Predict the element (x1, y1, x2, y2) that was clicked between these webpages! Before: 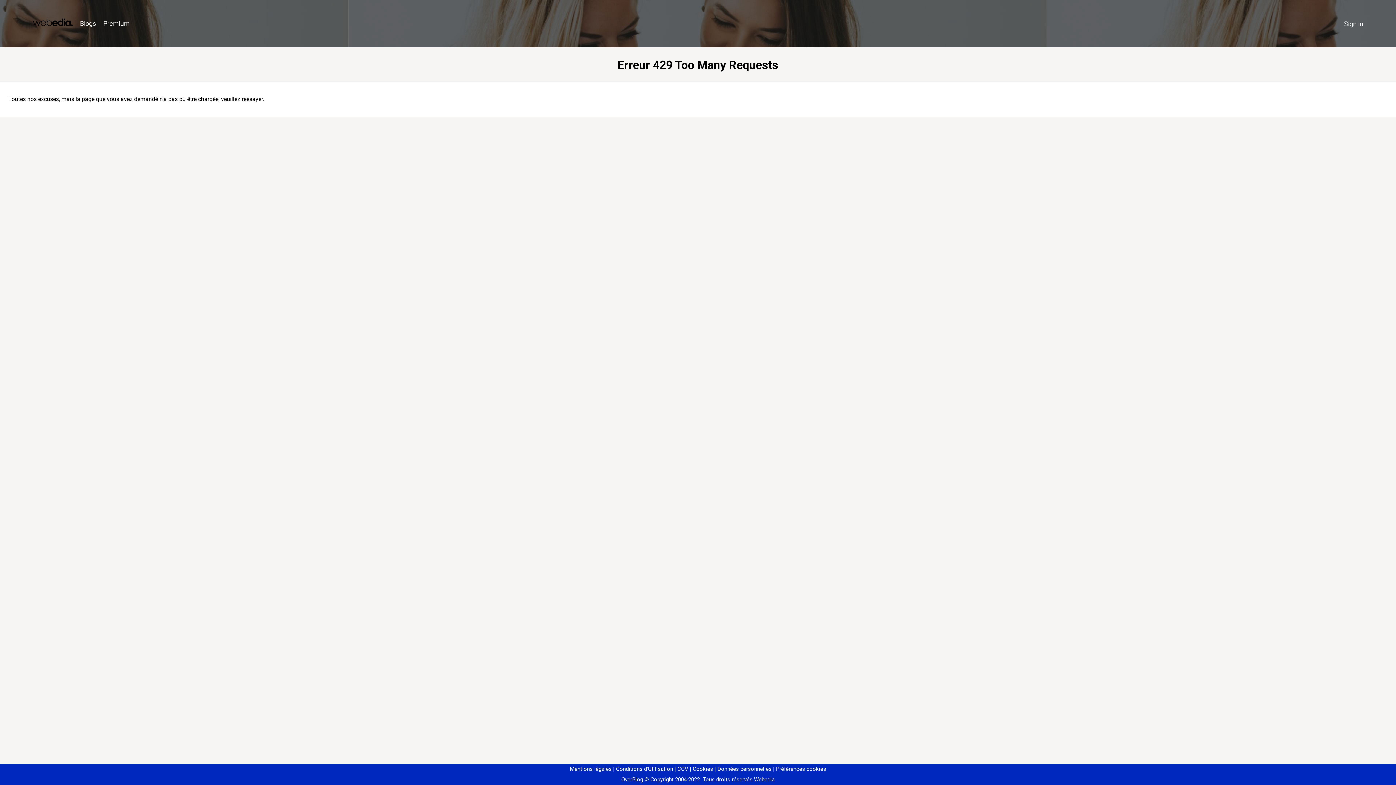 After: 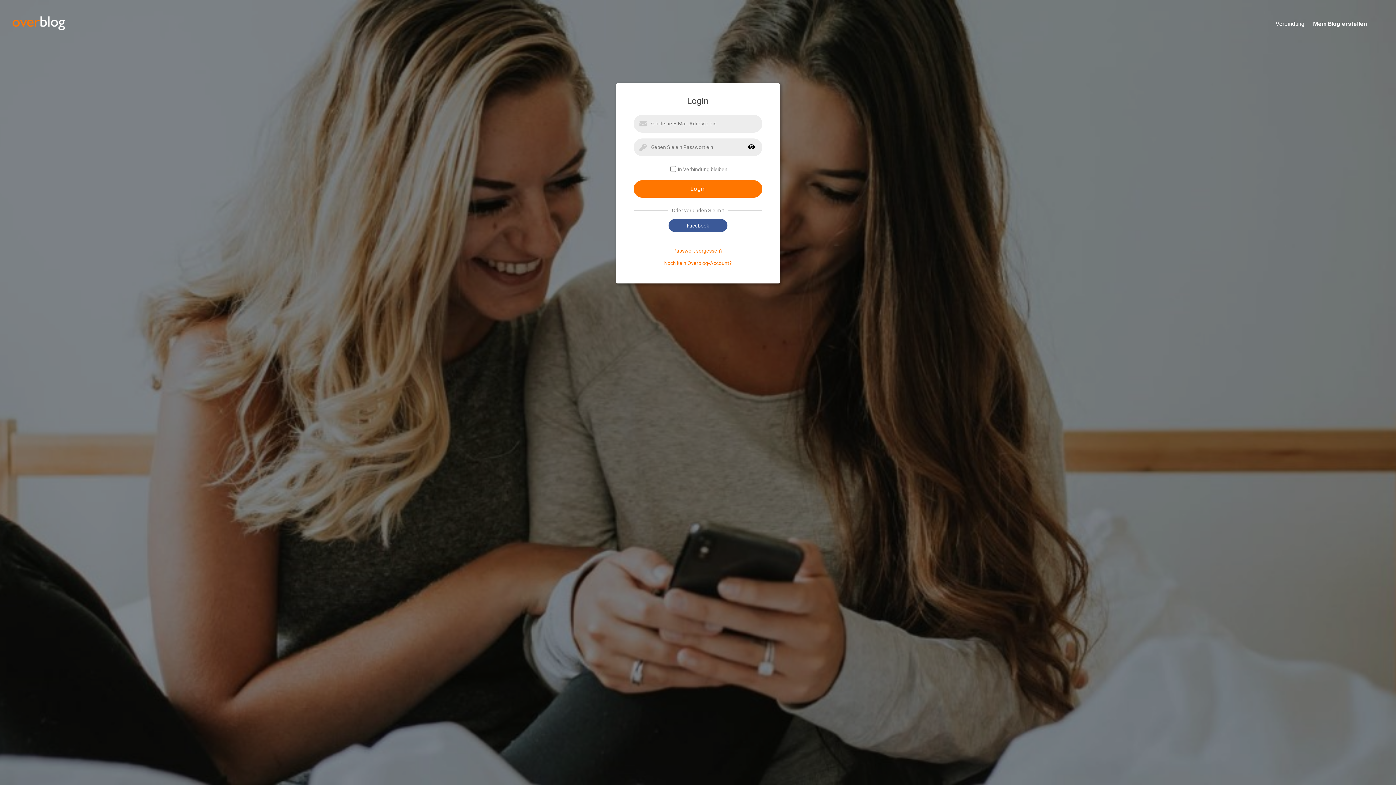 Action: label: Sign in bbox: (1340, 16, 1367, 31)